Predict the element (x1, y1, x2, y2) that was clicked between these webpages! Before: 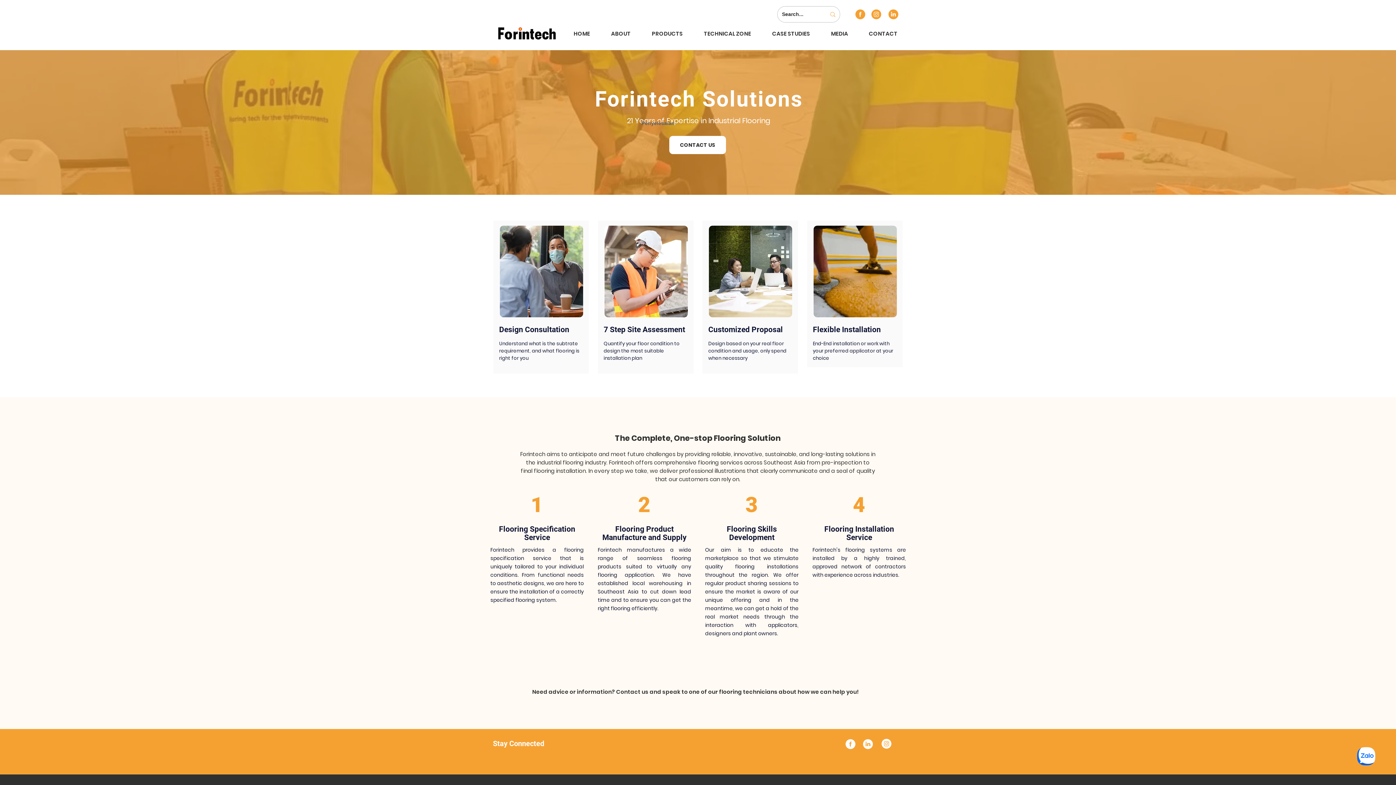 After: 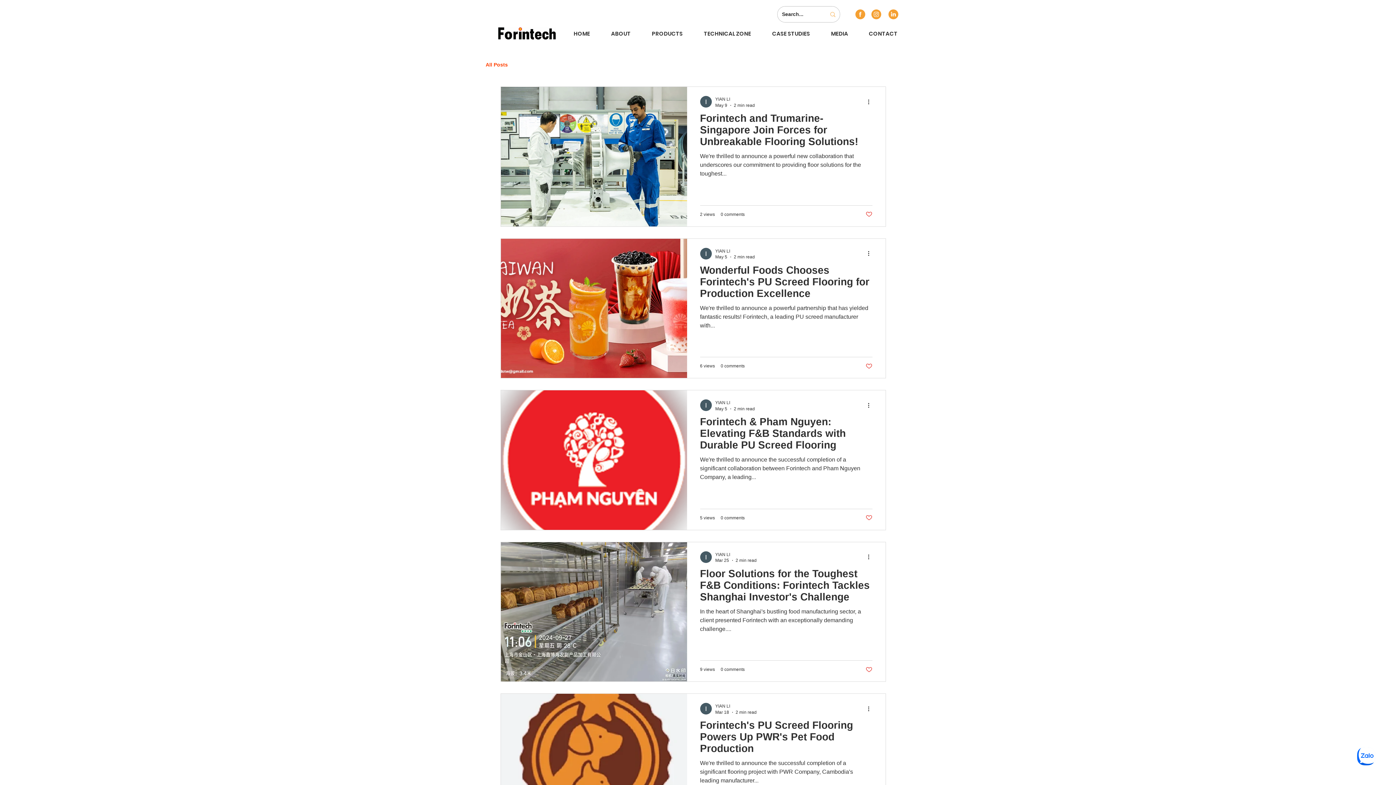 Action: label: MEDIA bbox: (825, 24, 863, 42)